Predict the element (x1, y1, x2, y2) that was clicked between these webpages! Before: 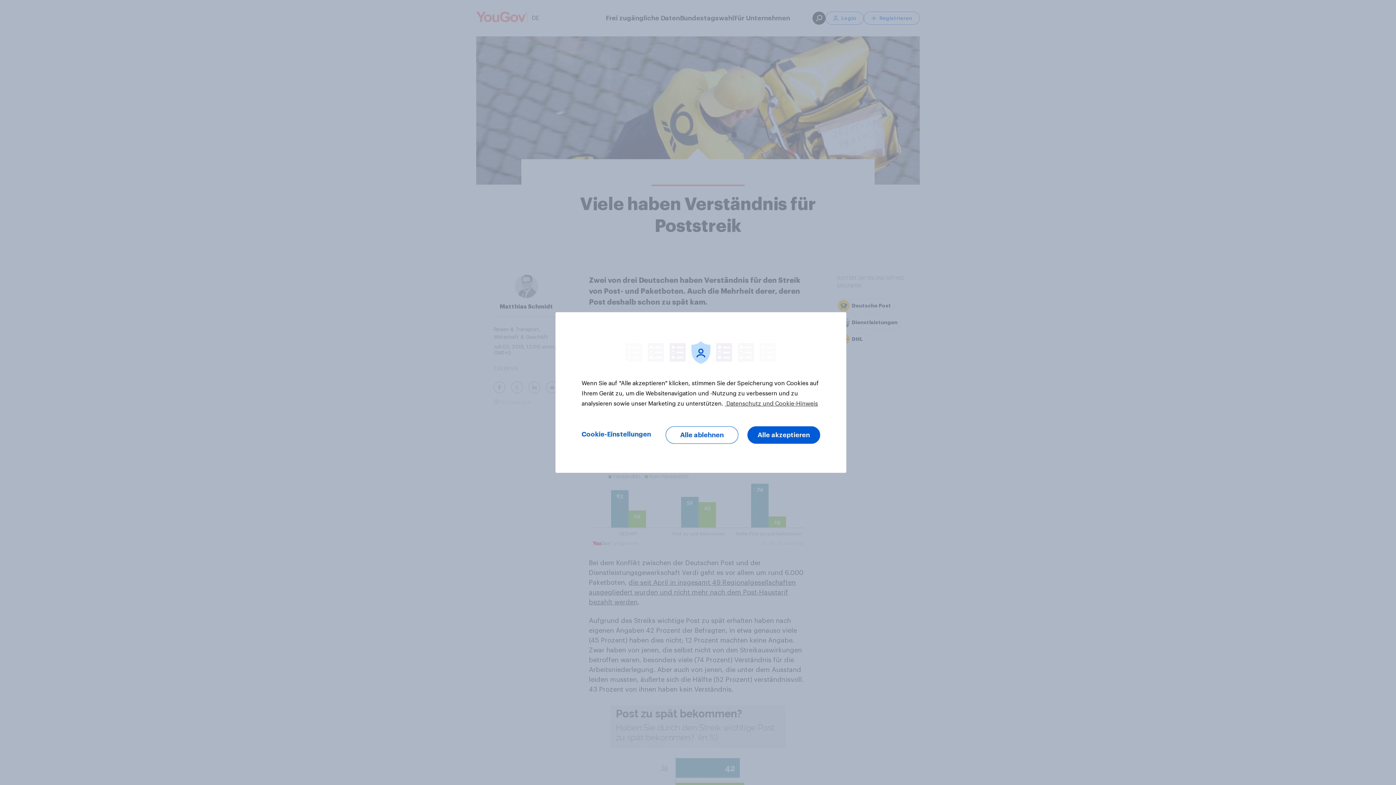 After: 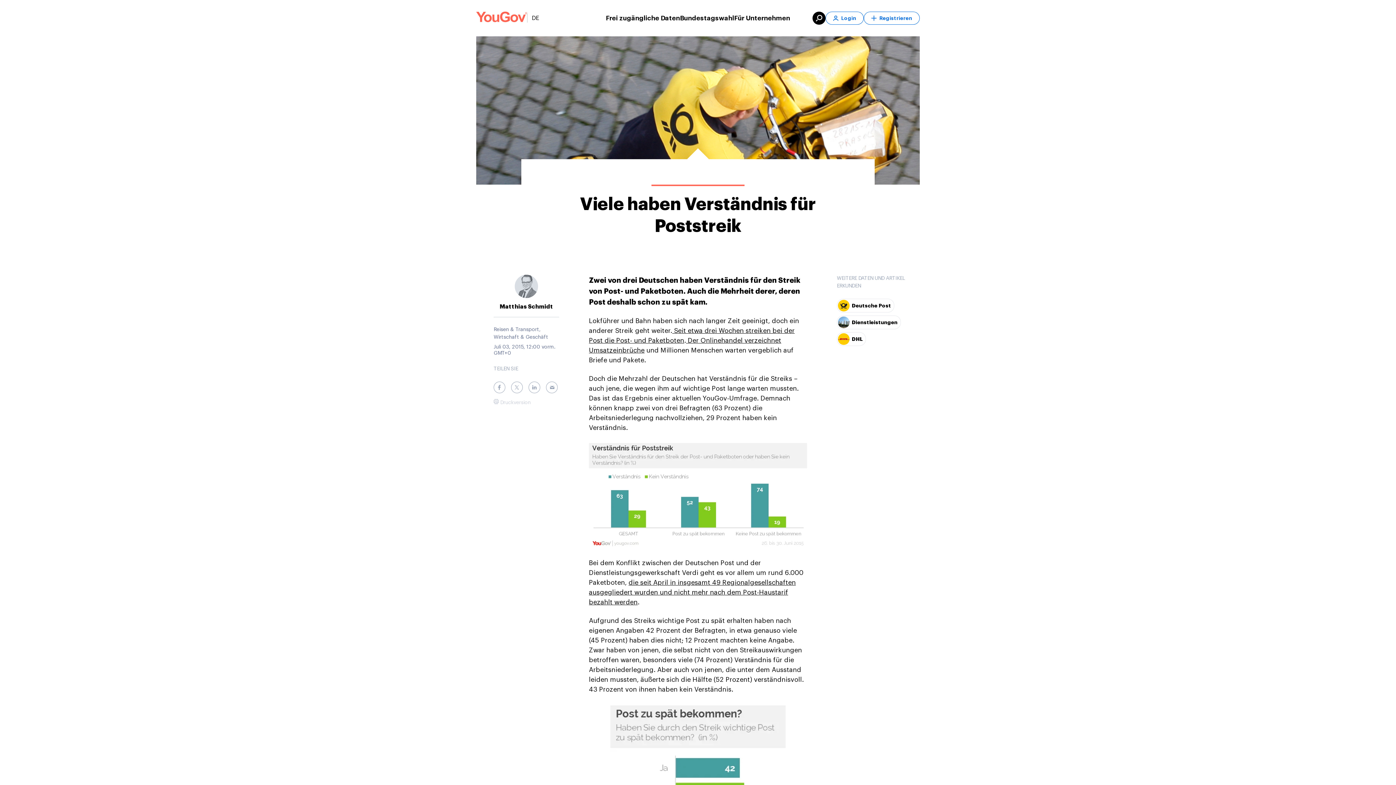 Action: bbox: (665, 426, 738, 444) label: Alle ablehnen